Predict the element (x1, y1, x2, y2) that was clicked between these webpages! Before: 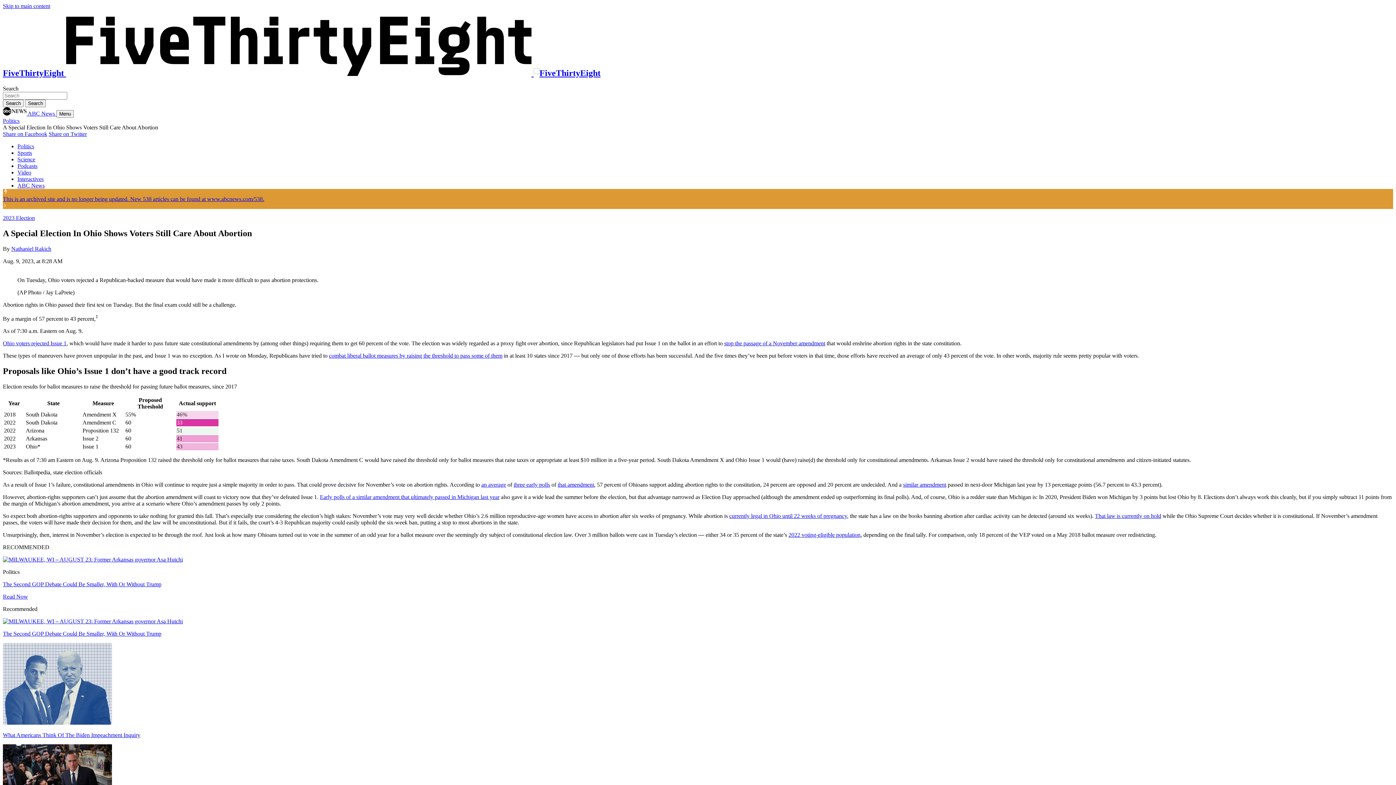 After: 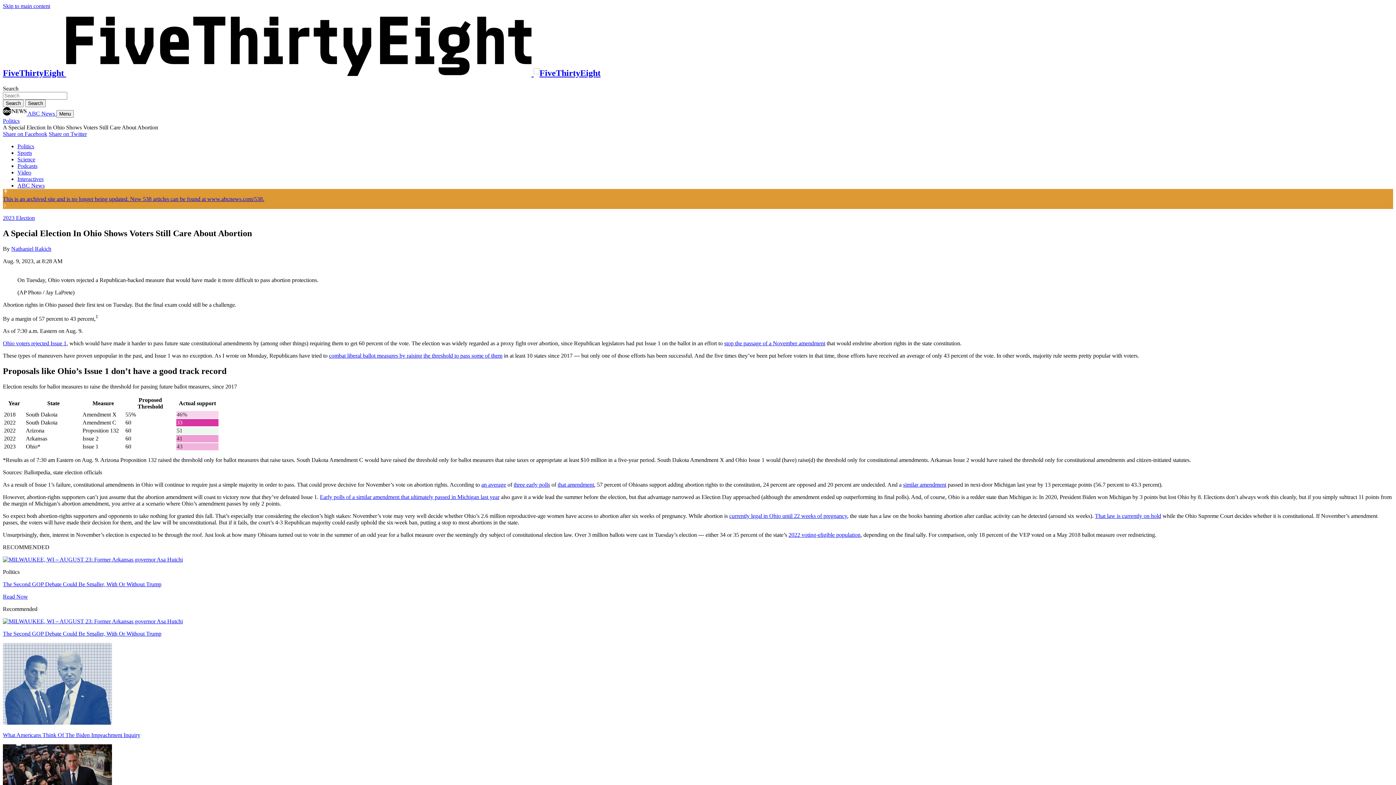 Action: bbox: (2, 581, 161, 587) label: The Second GOP Debate Could Be Smaller, With Or Without Trump